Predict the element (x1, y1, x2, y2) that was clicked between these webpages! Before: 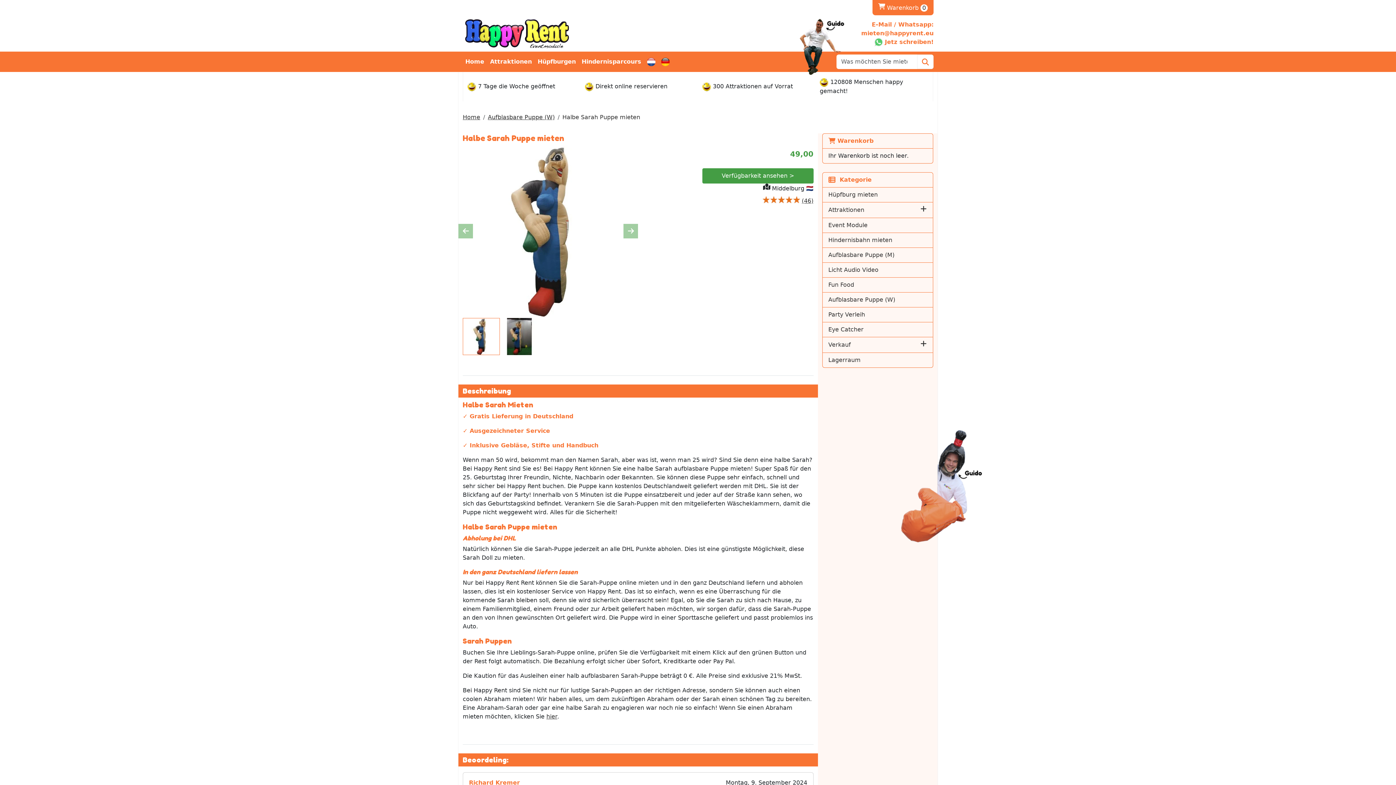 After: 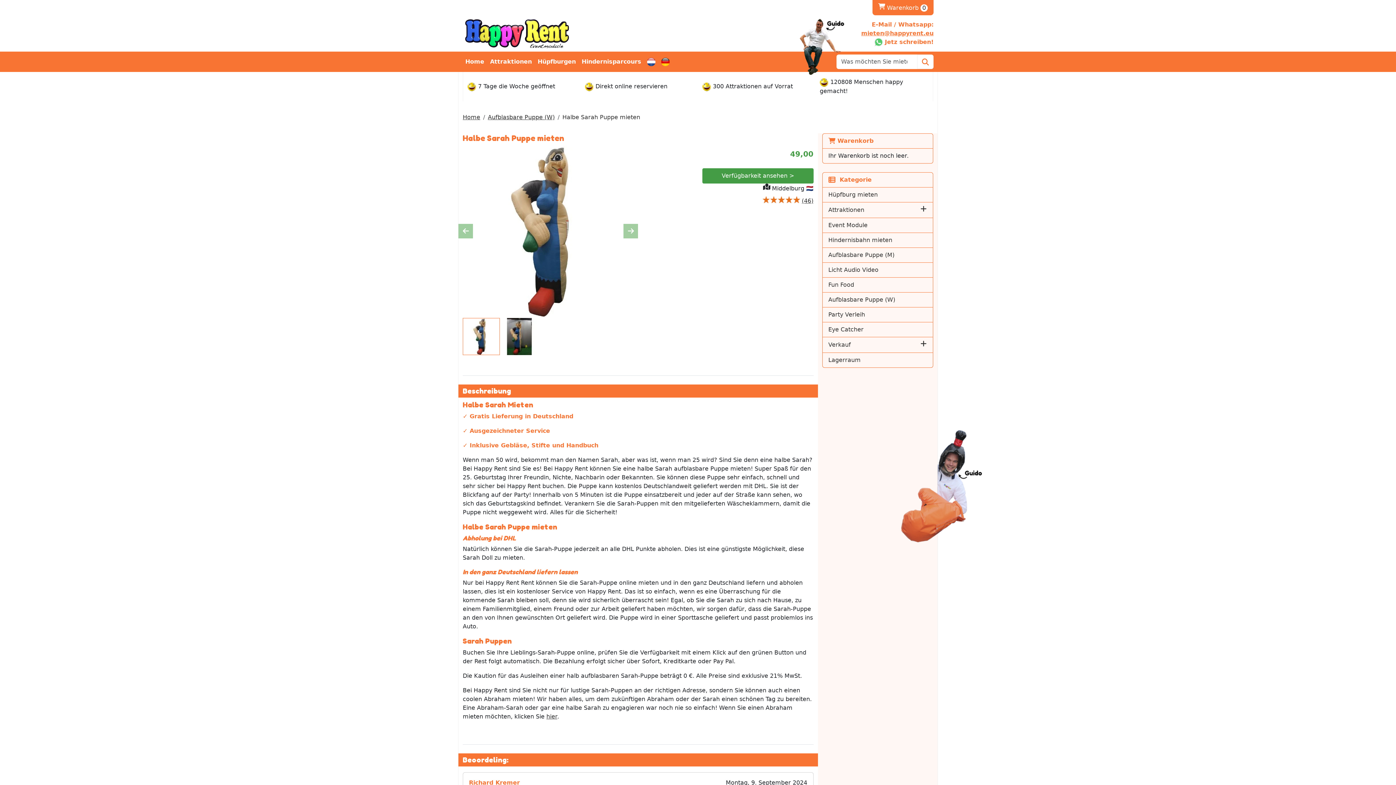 Action: bbox: (861, 29, 933, 36) label: mieten@happyrent.eu
